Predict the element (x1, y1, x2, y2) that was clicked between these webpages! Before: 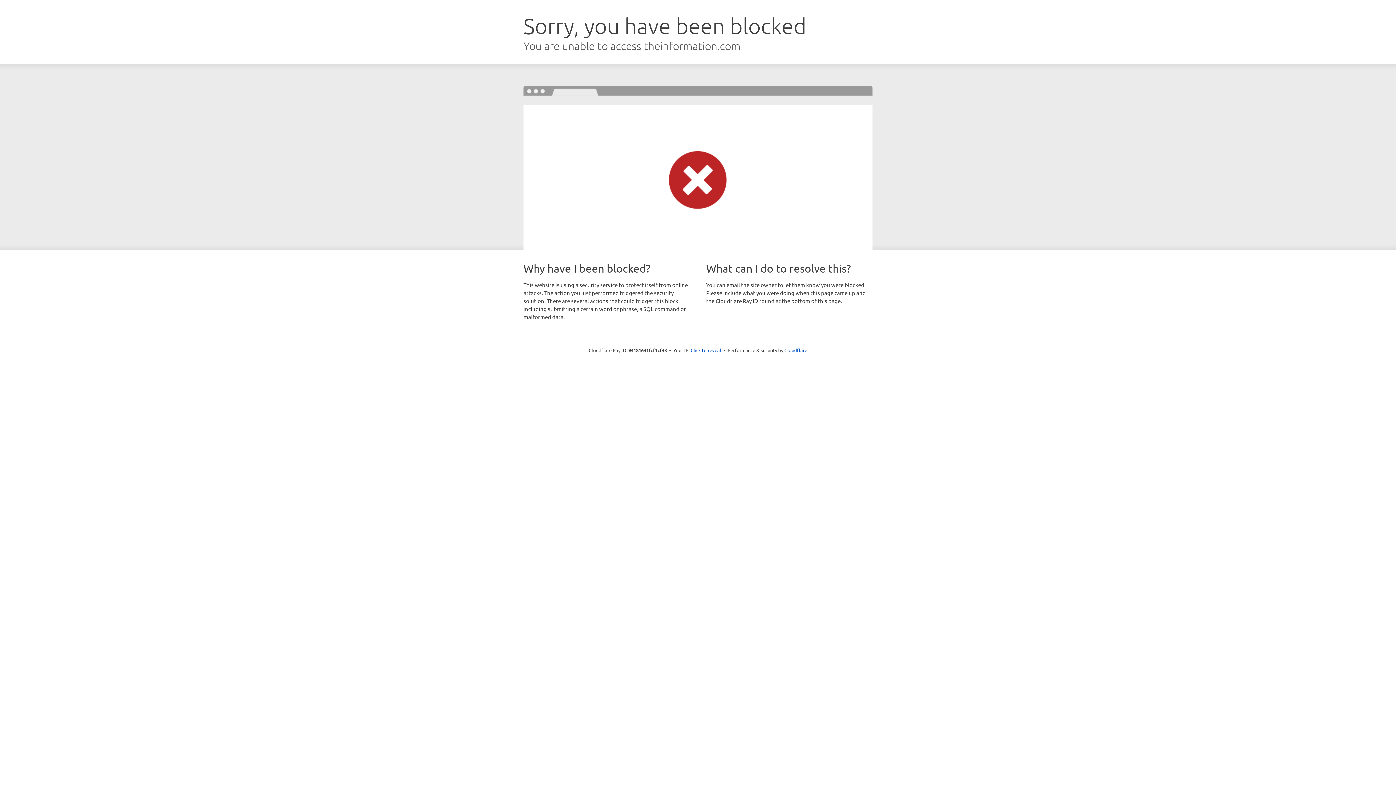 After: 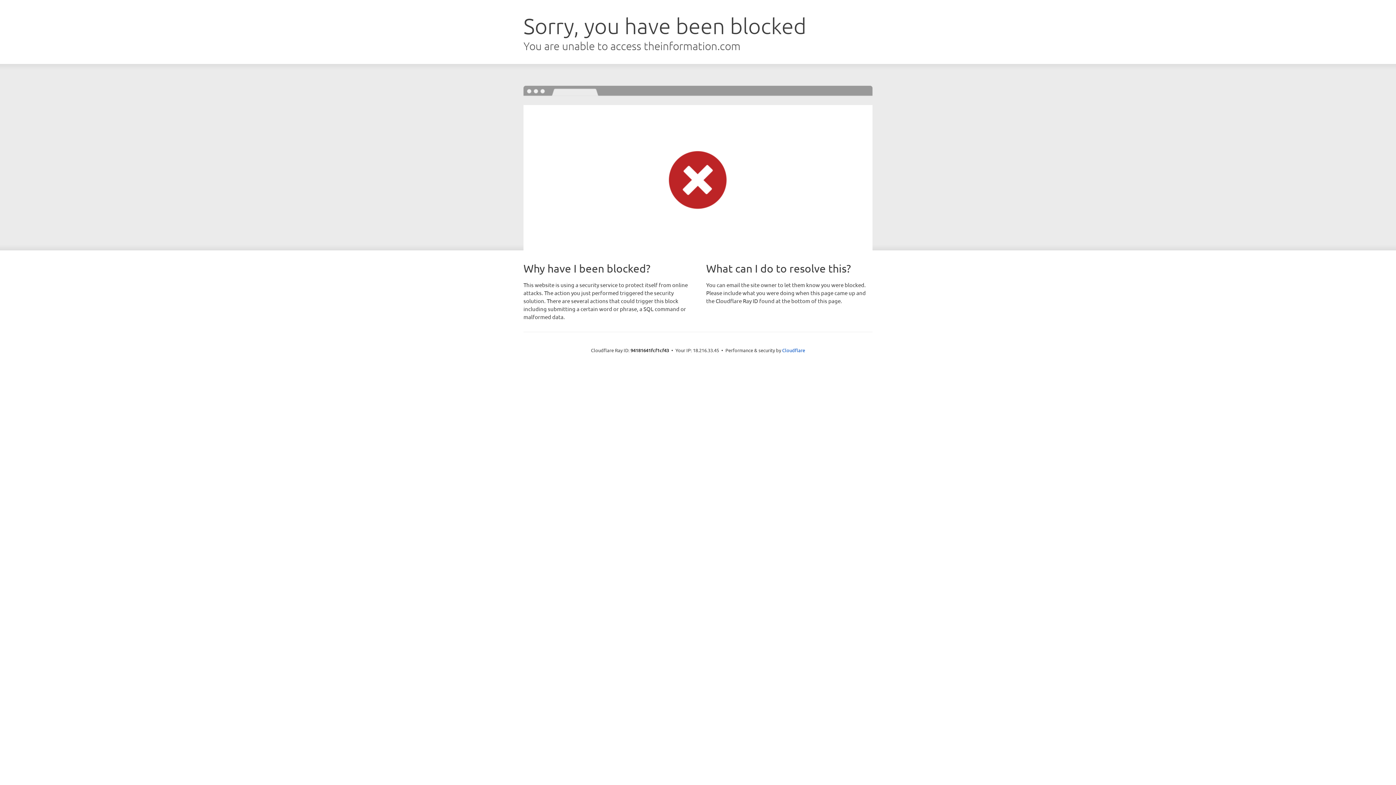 Action: label: Click to reveal bbox: (690, 346, 721, 353)